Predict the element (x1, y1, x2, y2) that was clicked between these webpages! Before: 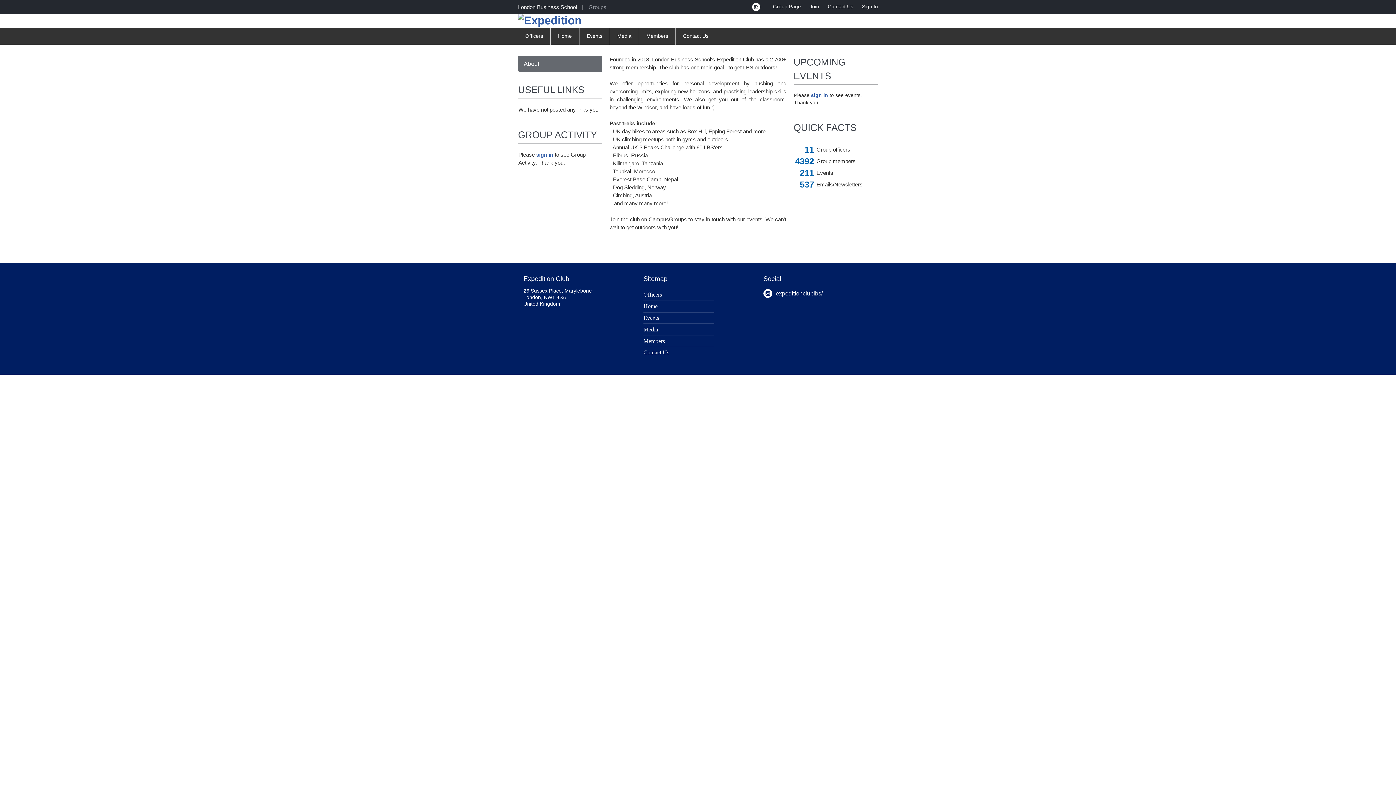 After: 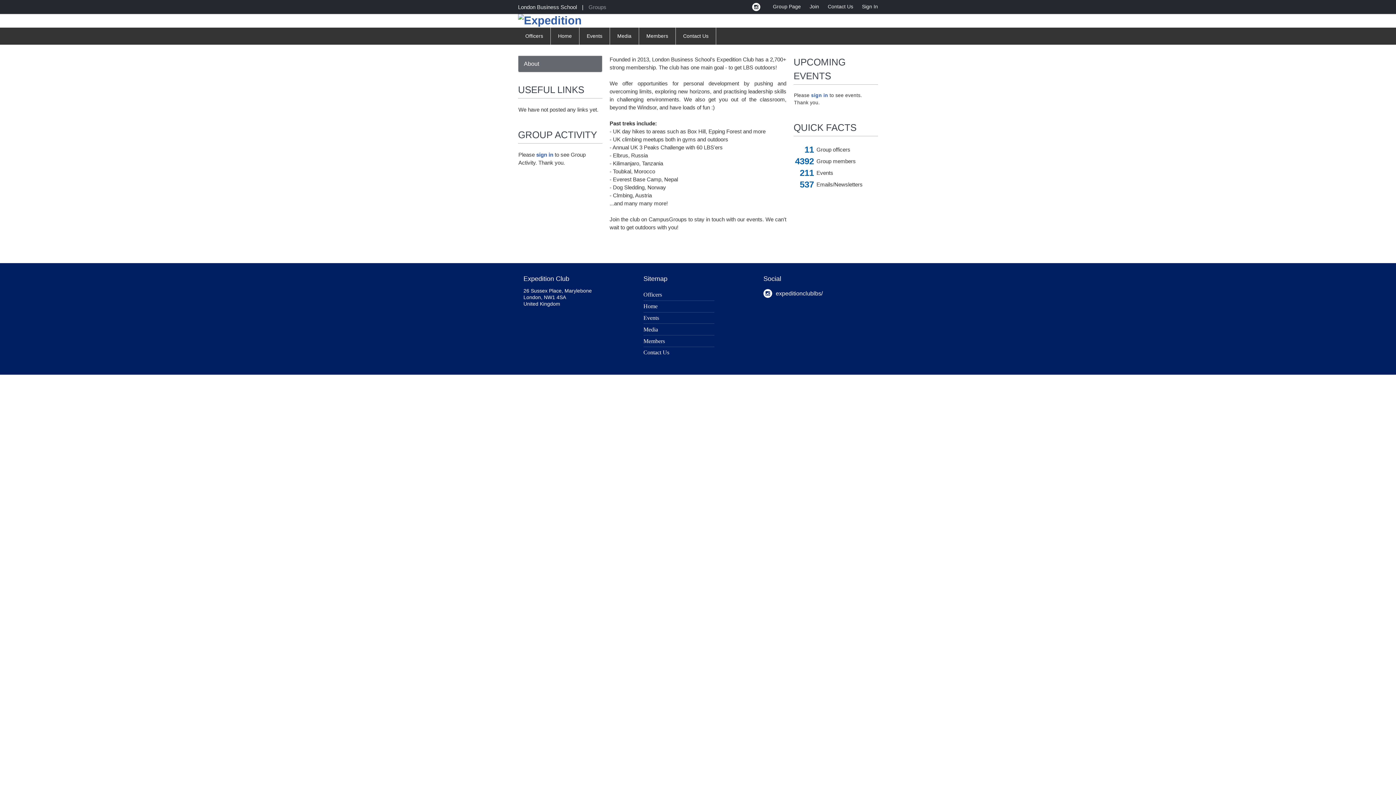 Action: bbox: (643, 303, 657, 309) label: Home